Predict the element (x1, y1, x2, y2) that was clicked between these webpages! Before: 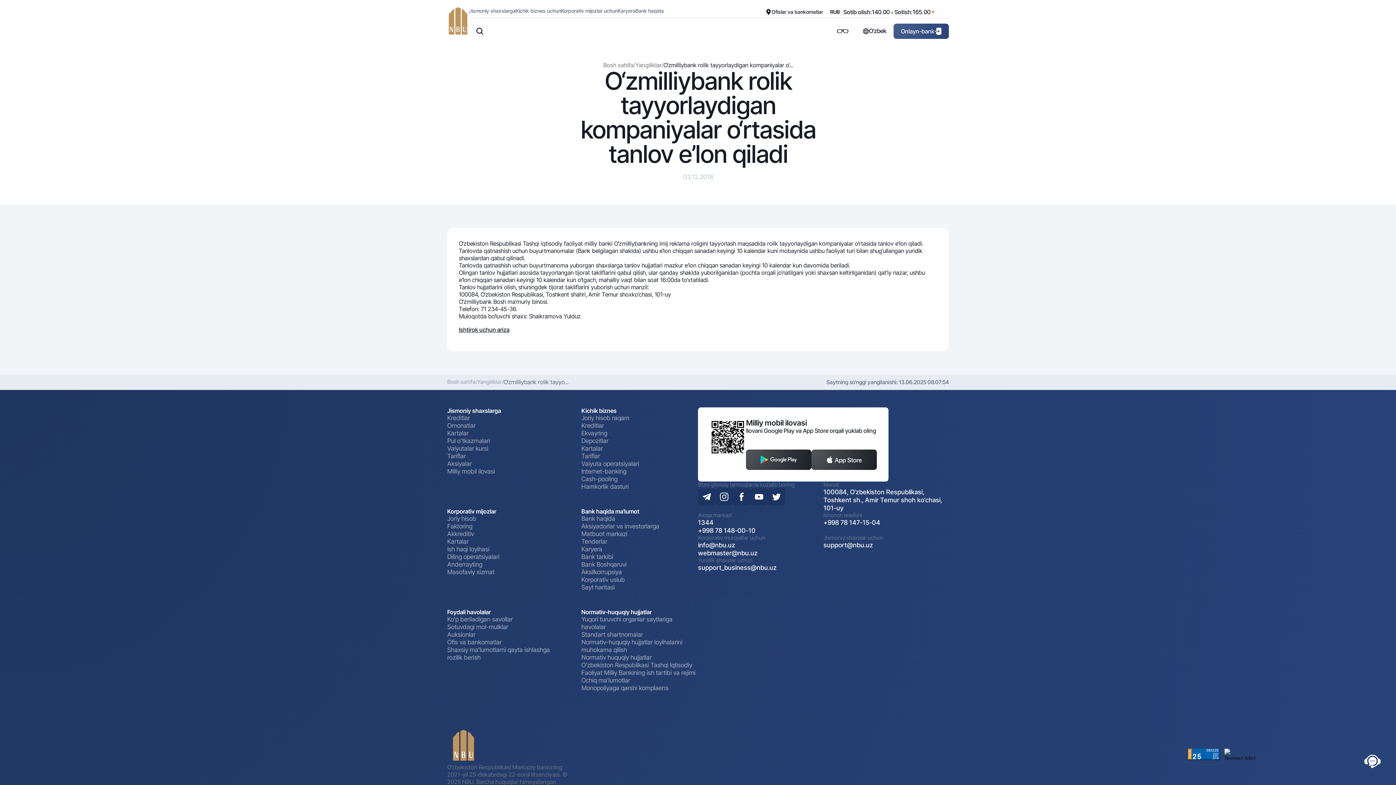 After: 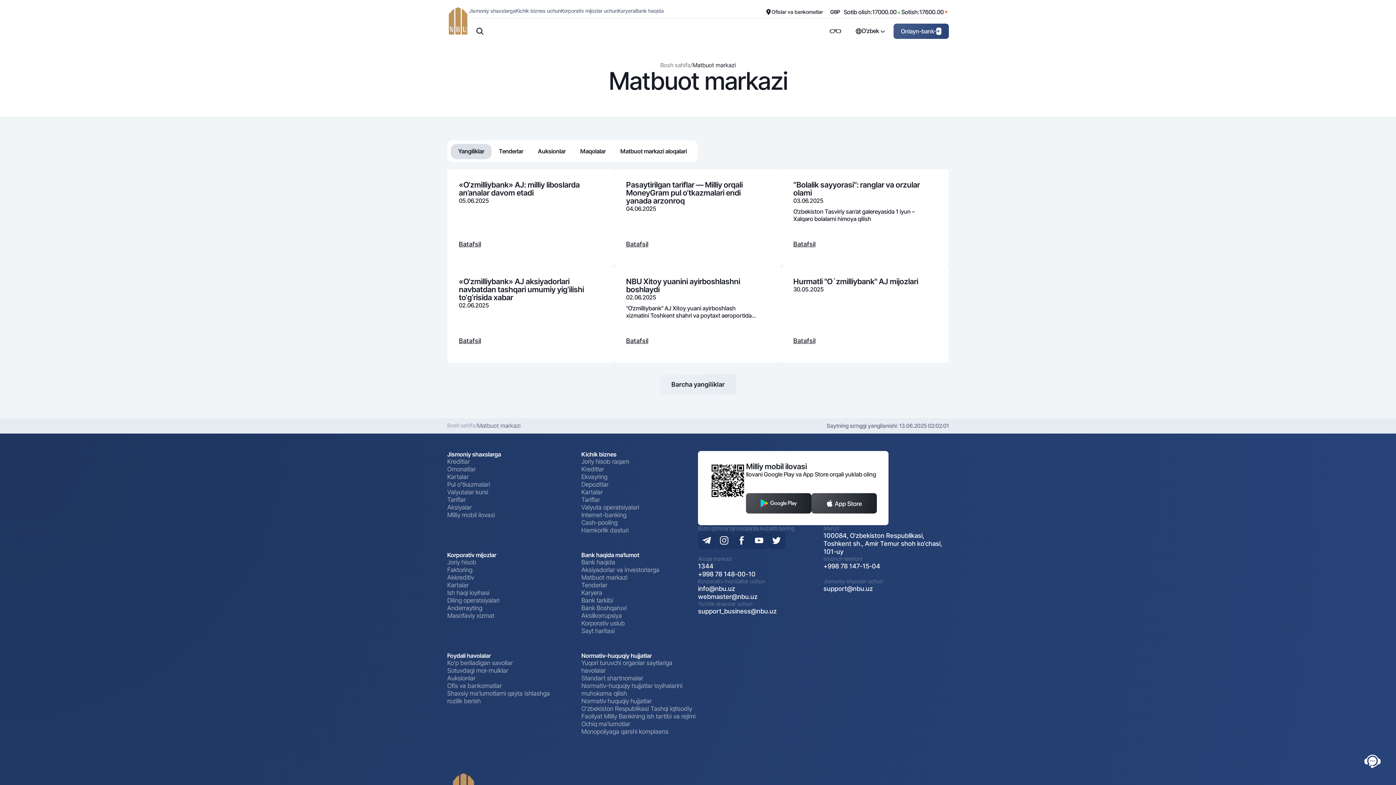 Action: label: Matbuot markazi bbox: (581, 530, 627, 538)